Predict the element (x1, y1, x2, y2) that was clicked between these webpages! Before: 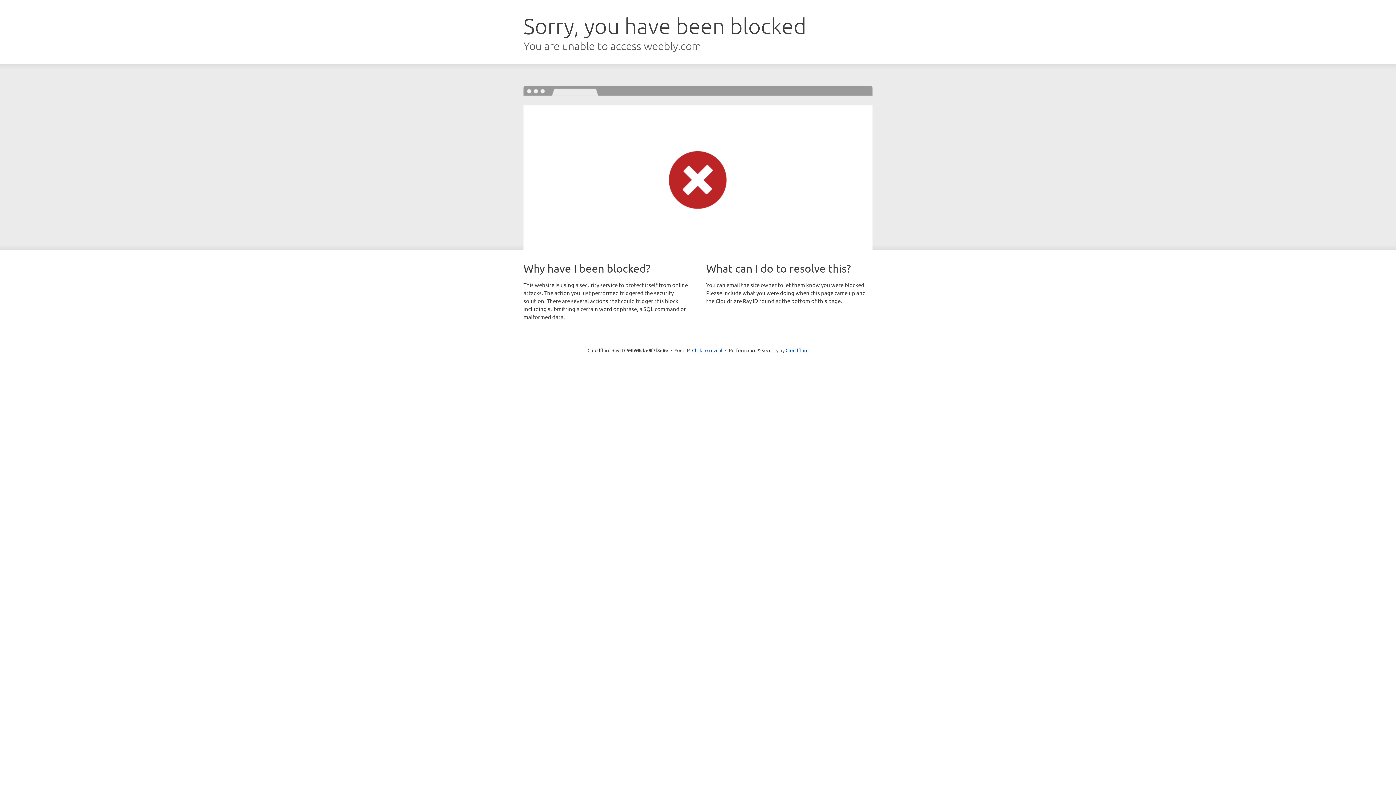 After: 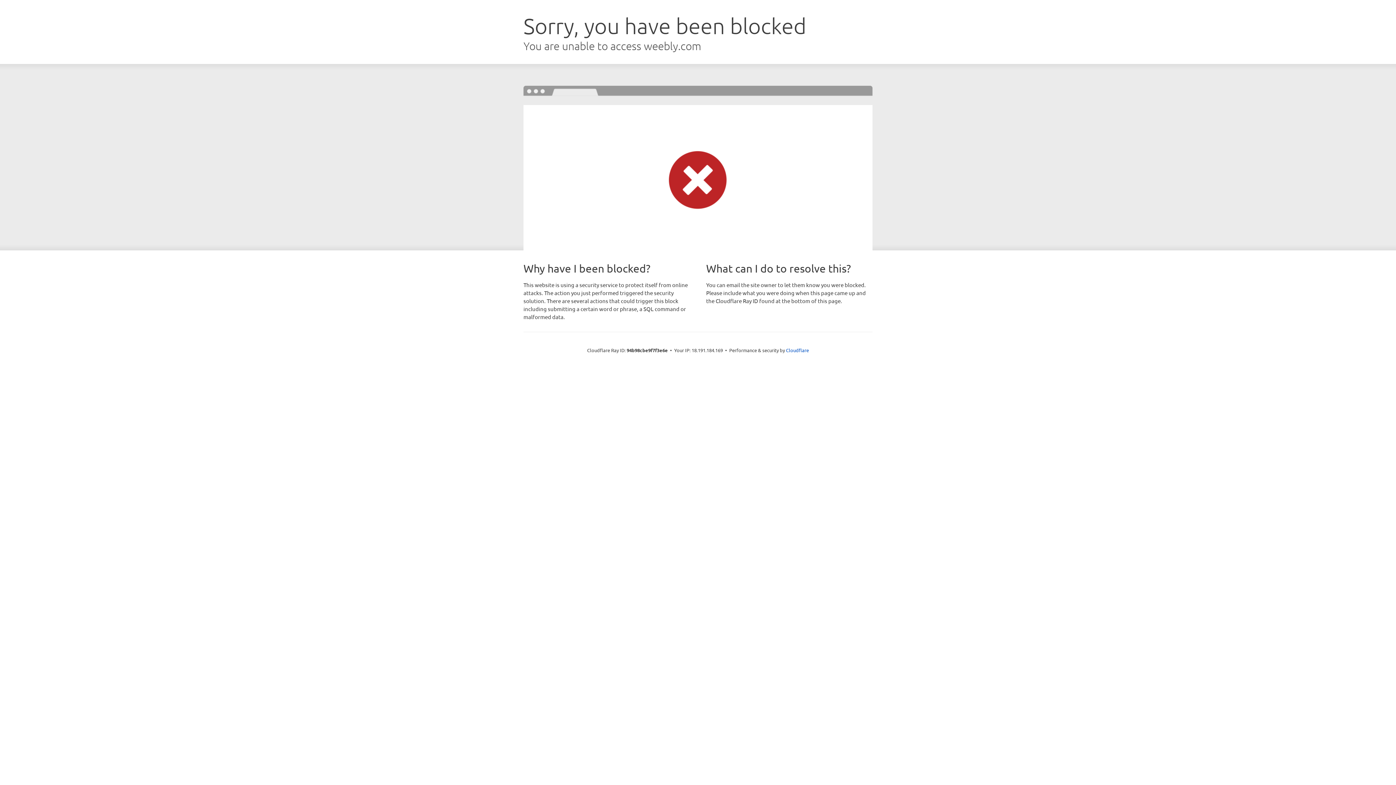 Action: label: Click to reveal bbox: (692, 346, 722, 353)